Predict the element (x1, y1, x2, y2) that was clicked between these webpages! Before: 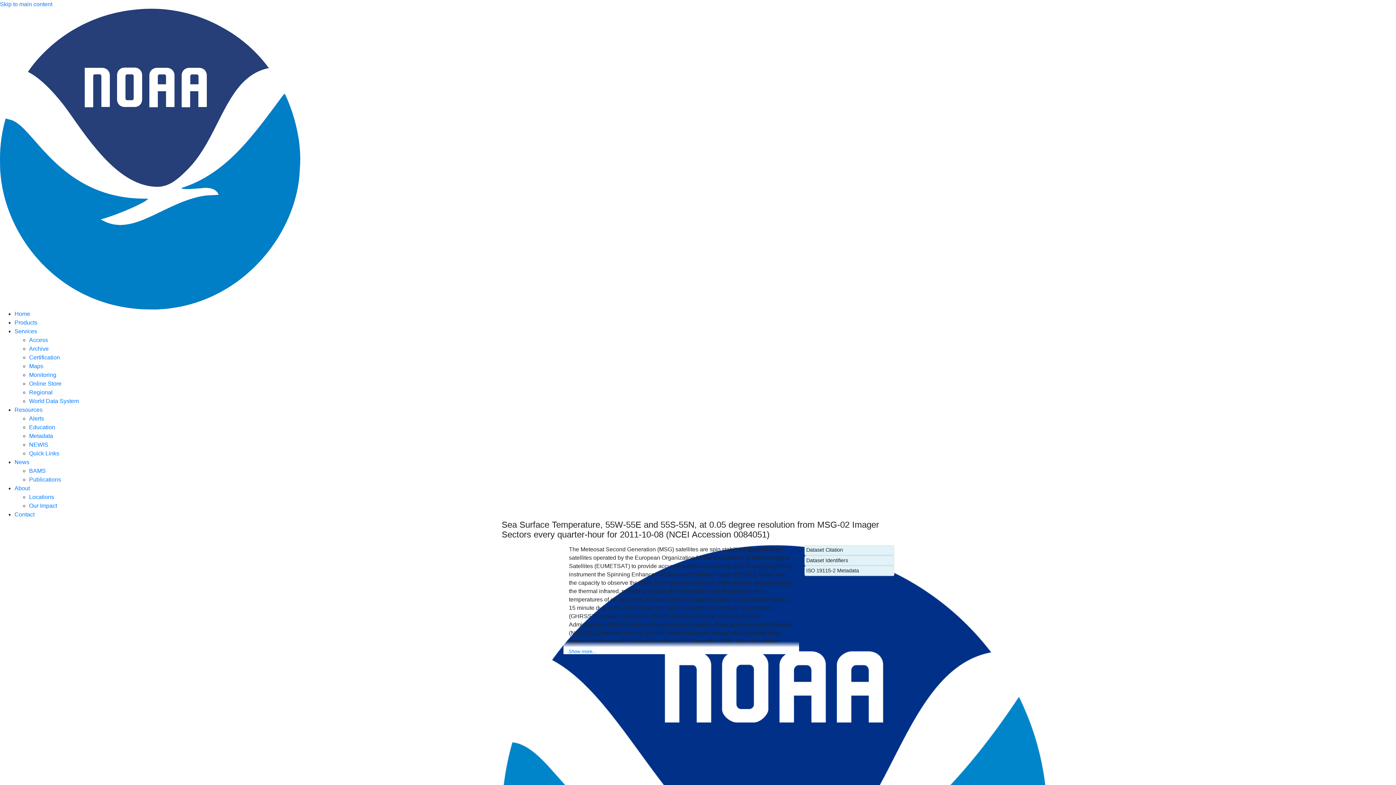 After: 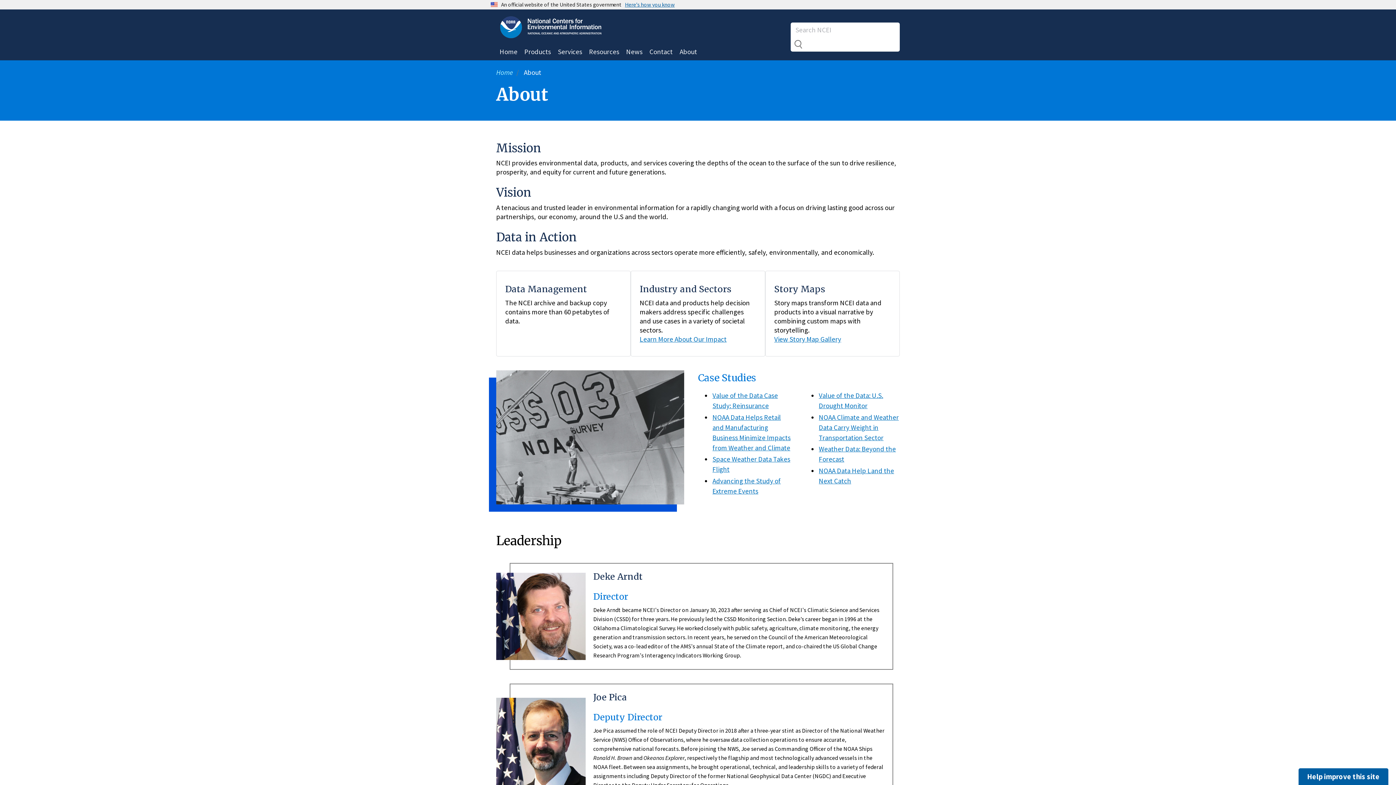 Action: bbox: (14, 485, 29, 491) label: About